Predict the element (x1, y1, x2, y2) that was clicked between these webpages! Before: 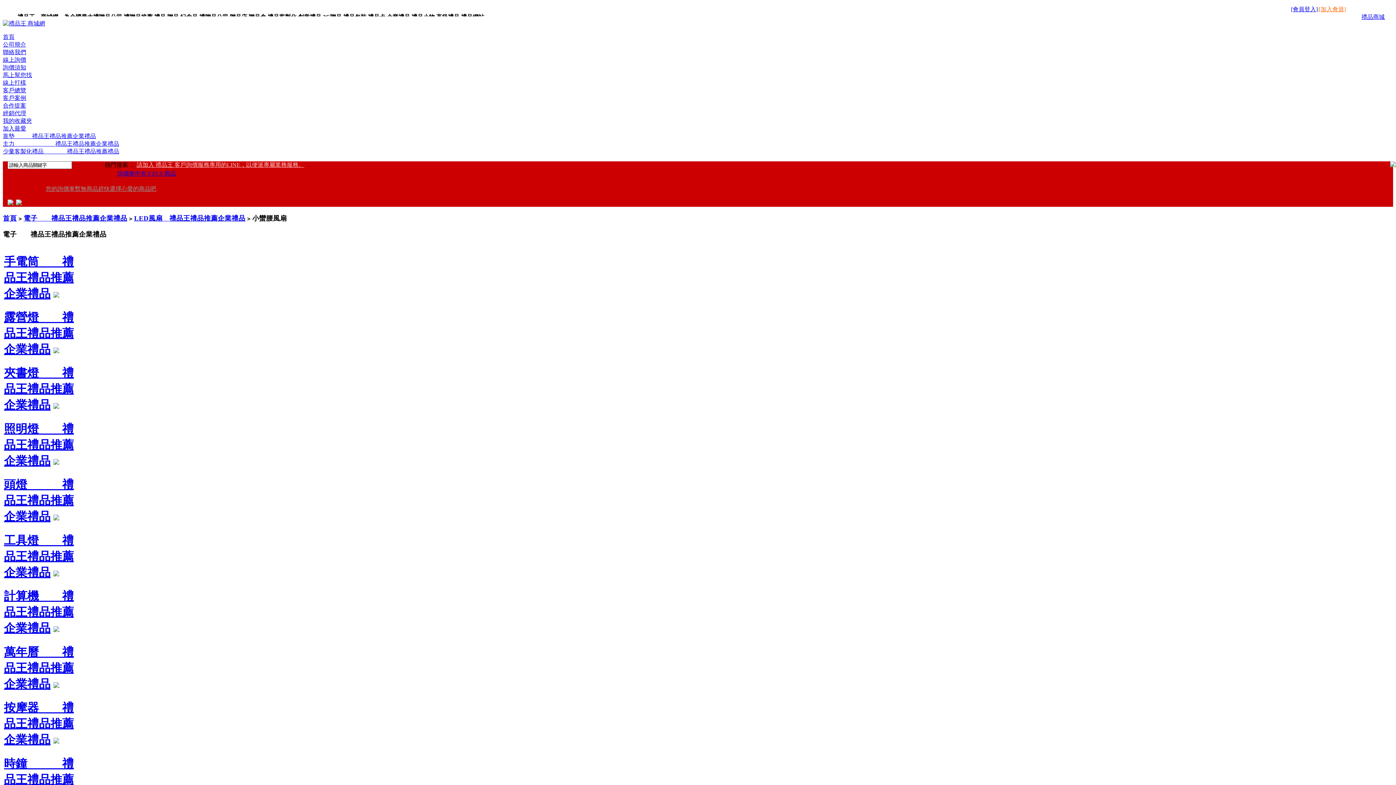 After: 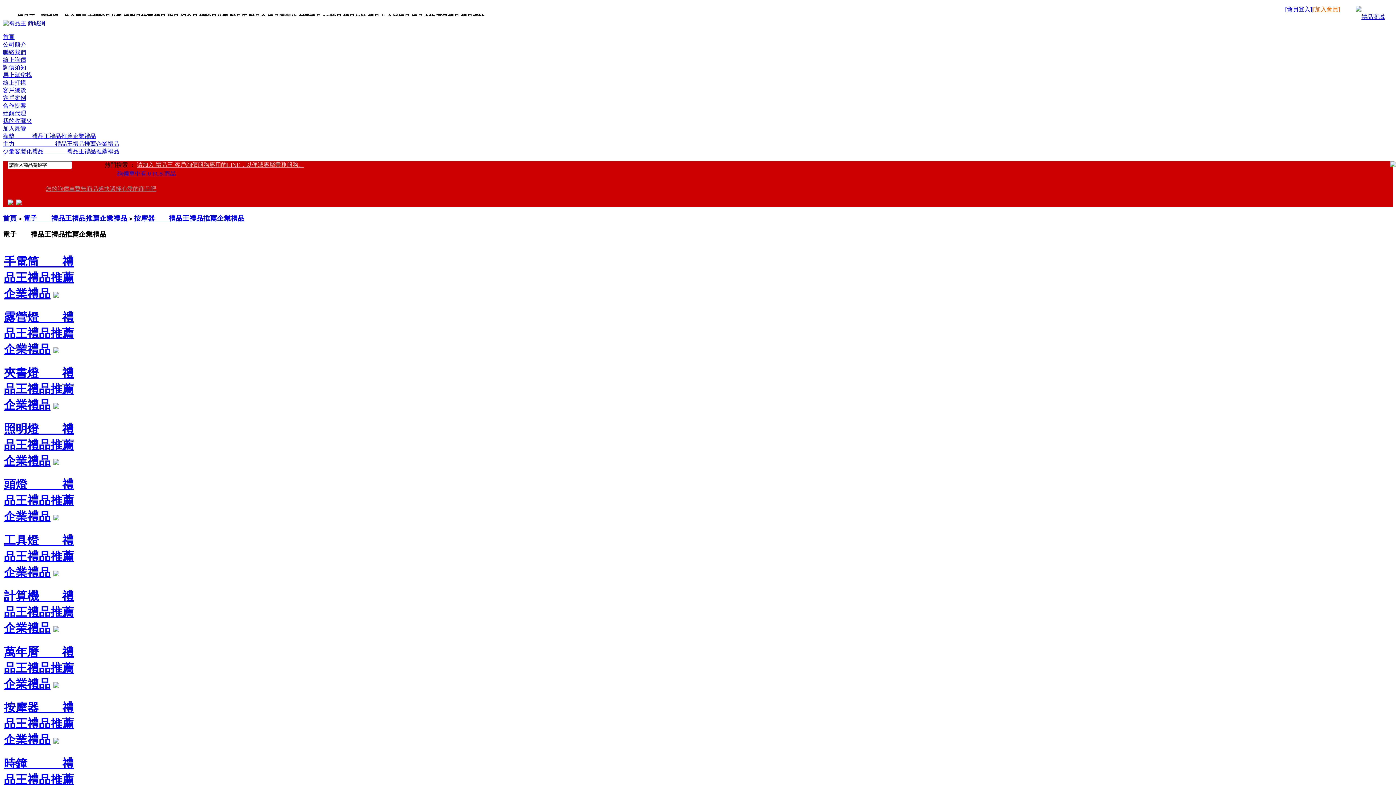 Action: bbox: (4, 701, 73, 746) label: 按摩器　　禮品王禮品推薦企業禮品